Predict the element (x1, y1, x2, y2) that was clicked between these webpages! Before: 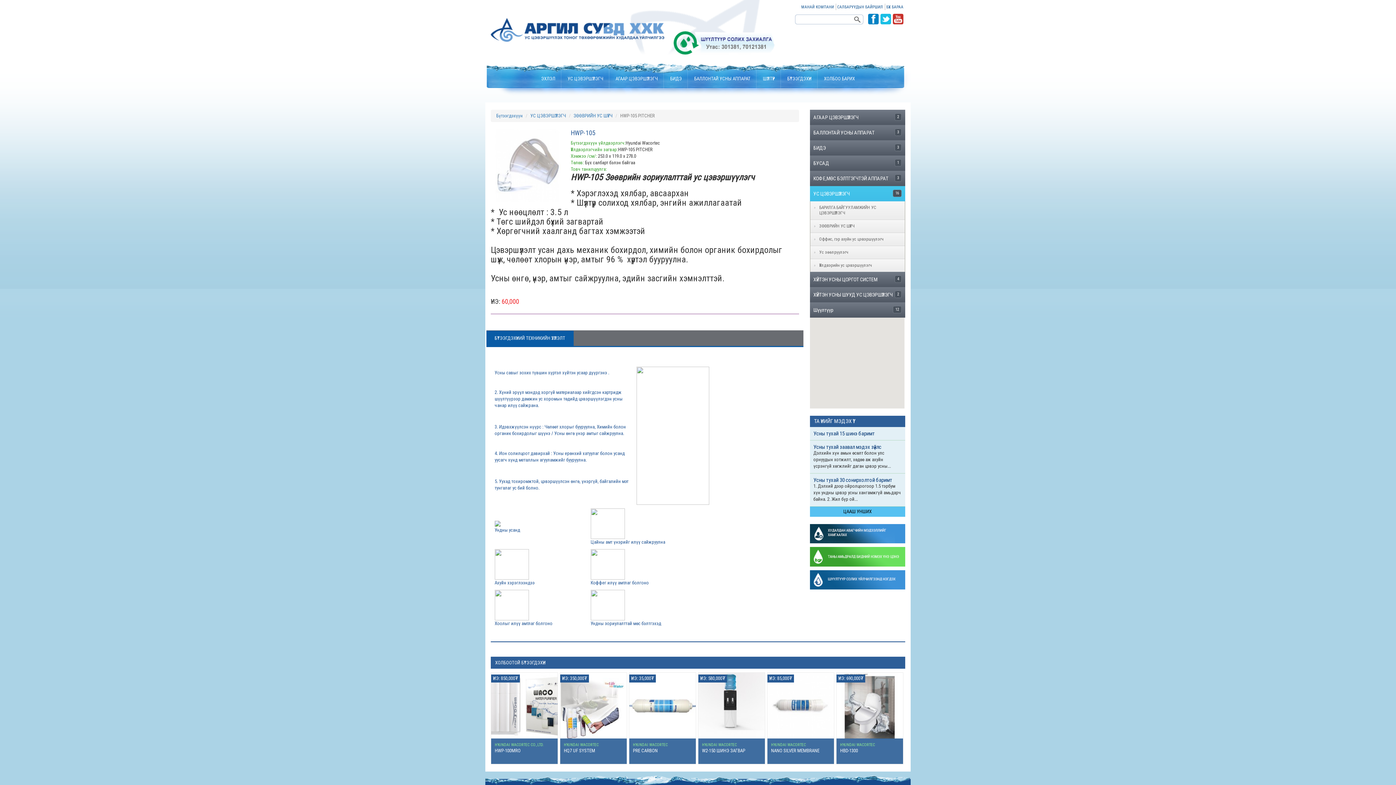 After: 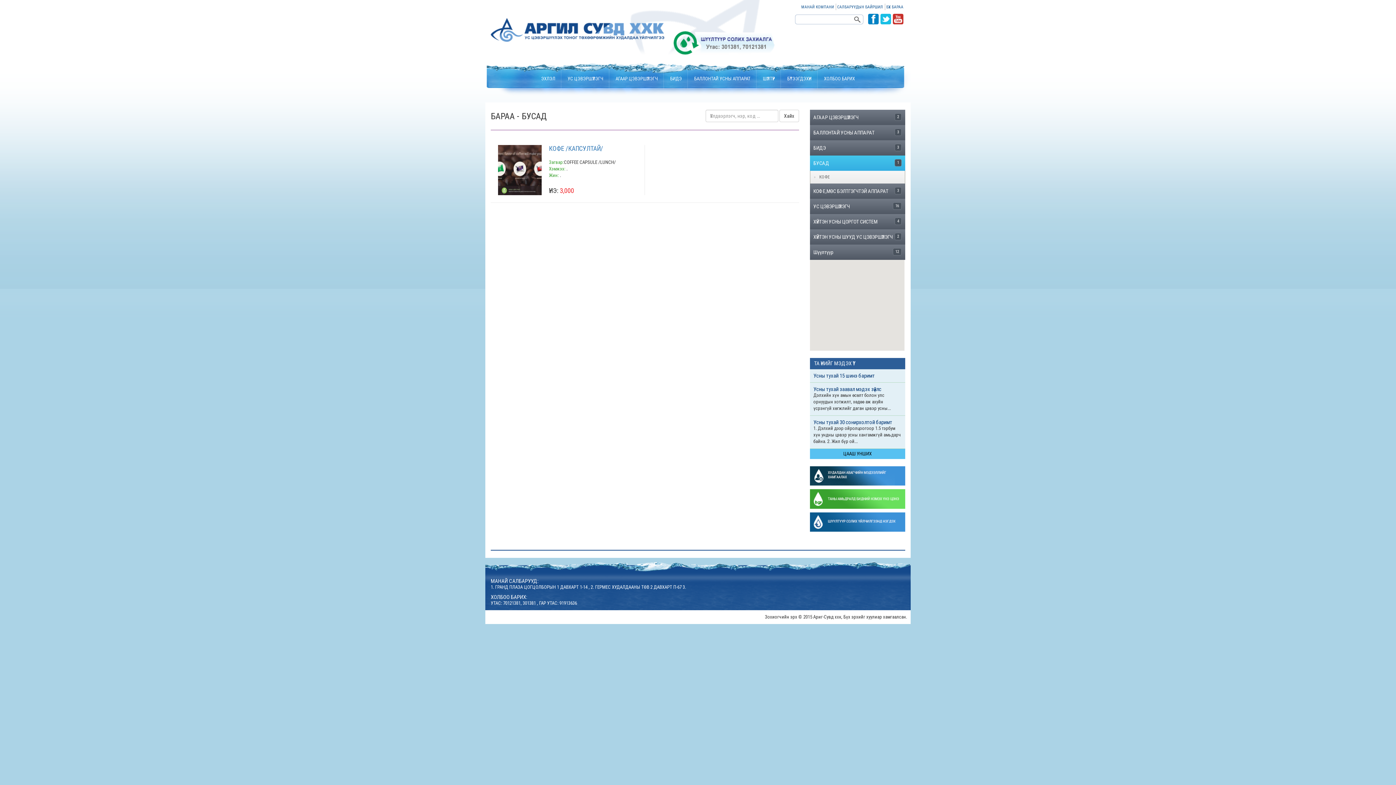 Action: bbox: (810, 155, 905, 170) label: БУСАД
1